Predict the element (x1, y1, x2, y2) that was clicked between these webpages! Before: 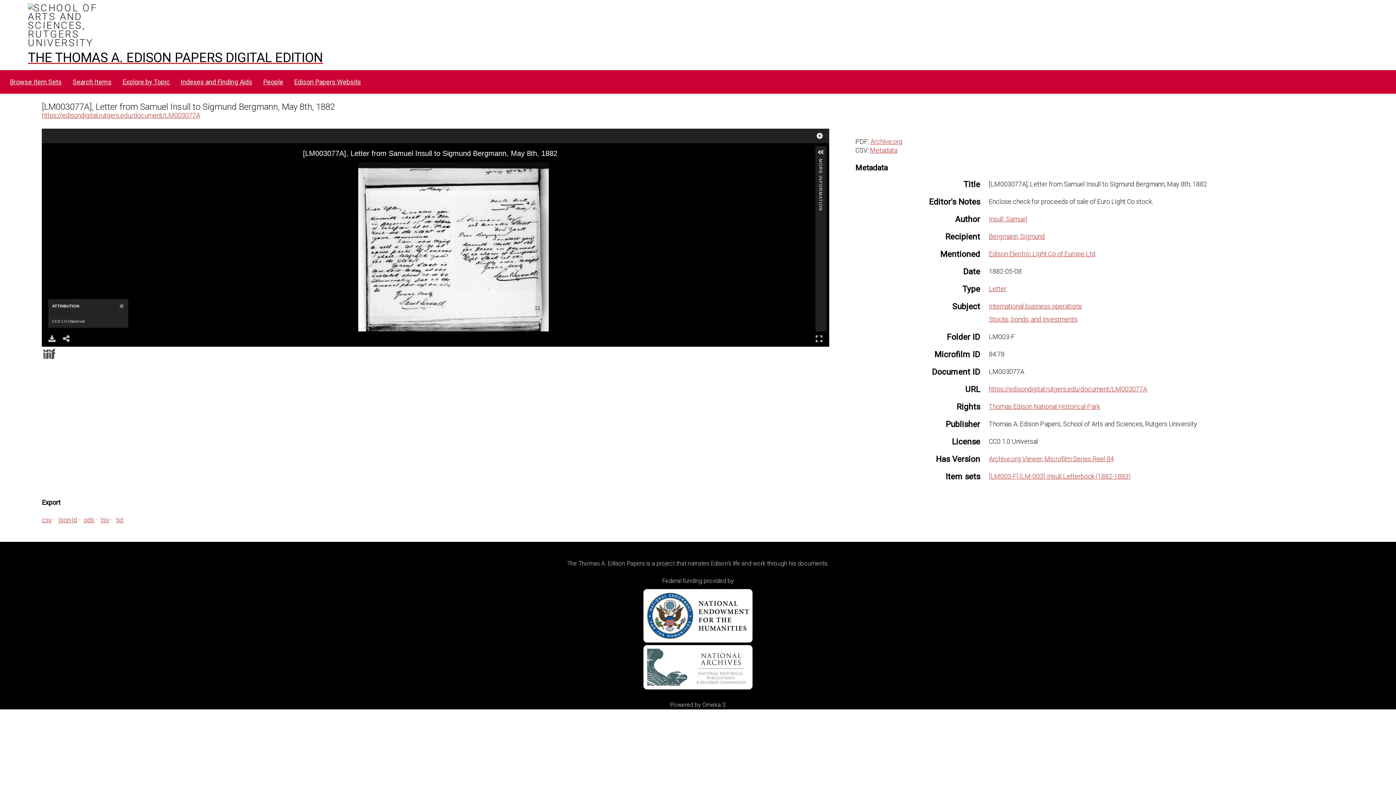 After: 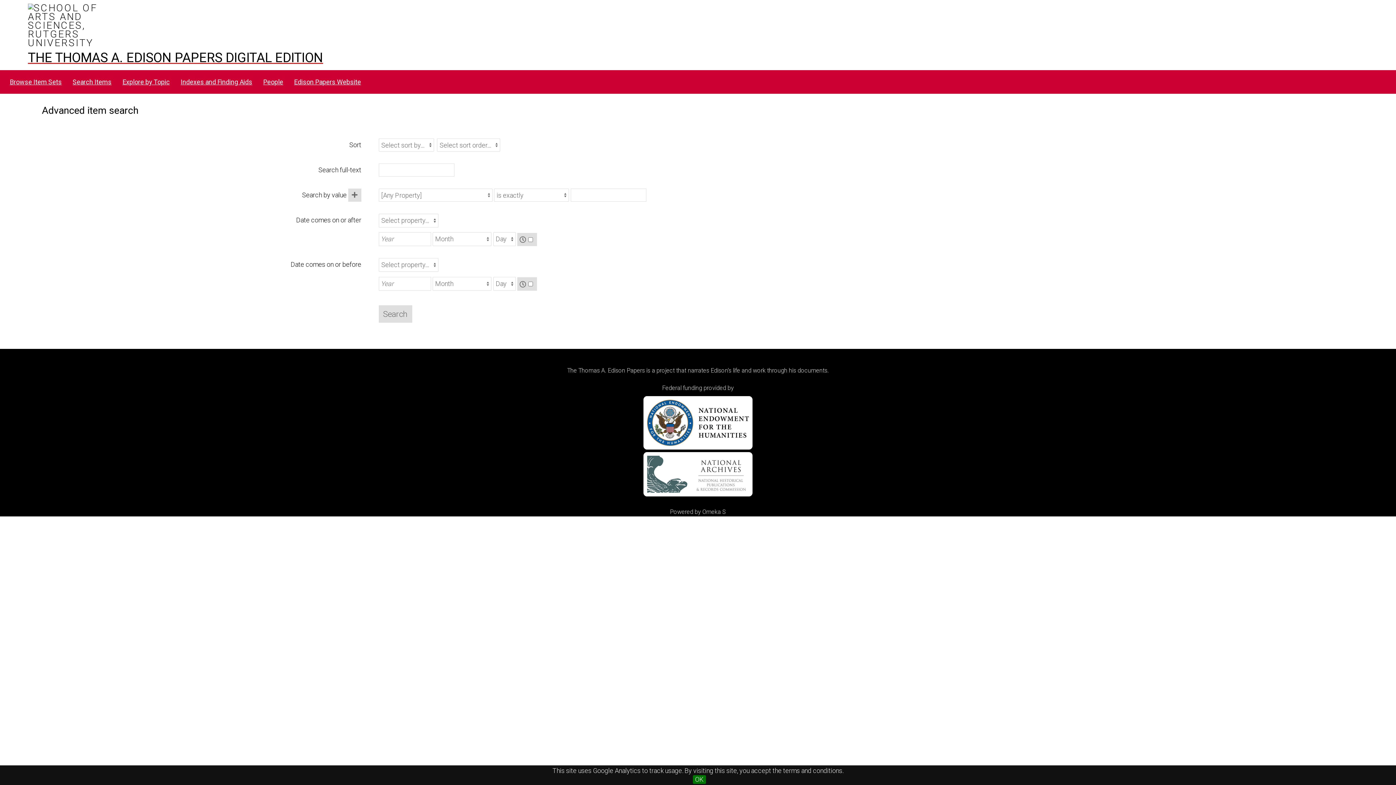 Action: label: Search Items bbox: (68, 75, 116, 89)